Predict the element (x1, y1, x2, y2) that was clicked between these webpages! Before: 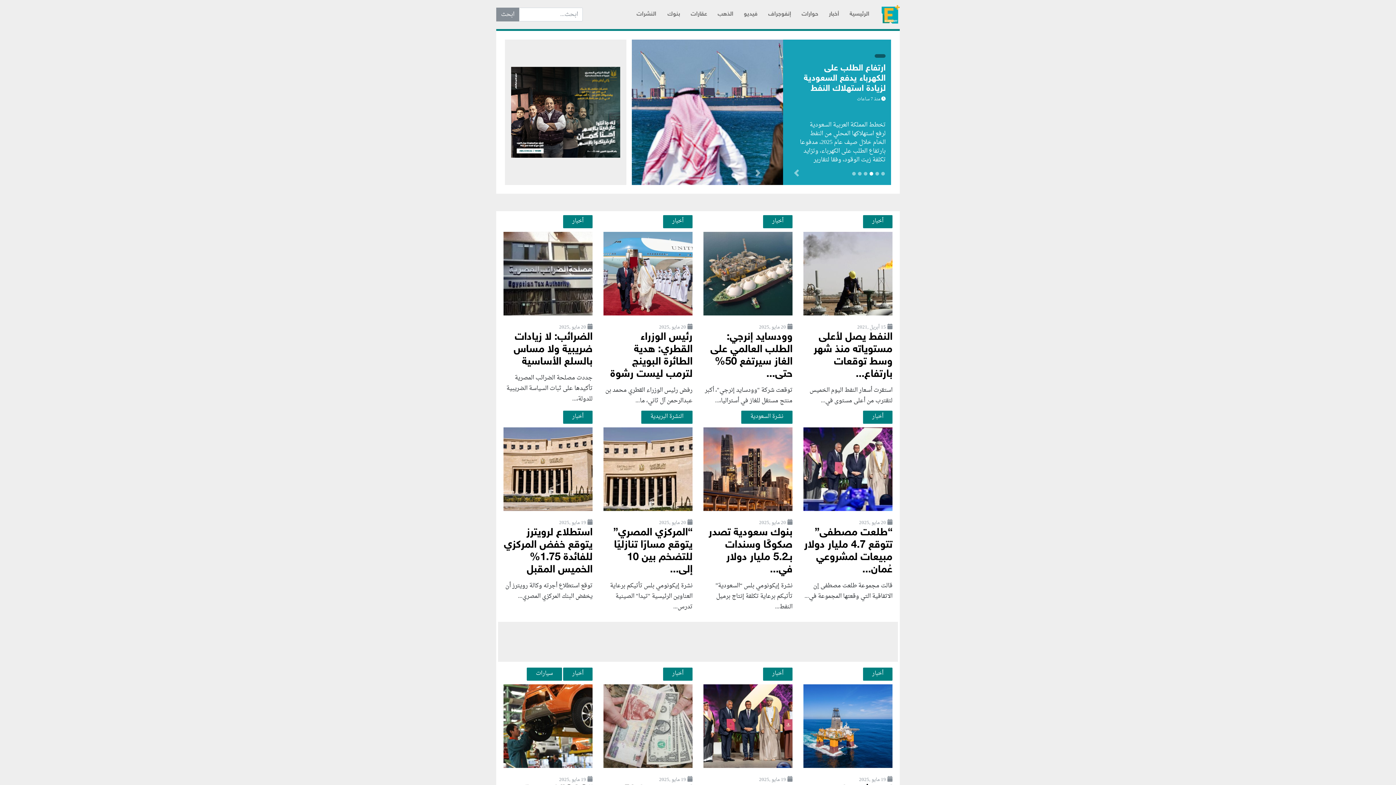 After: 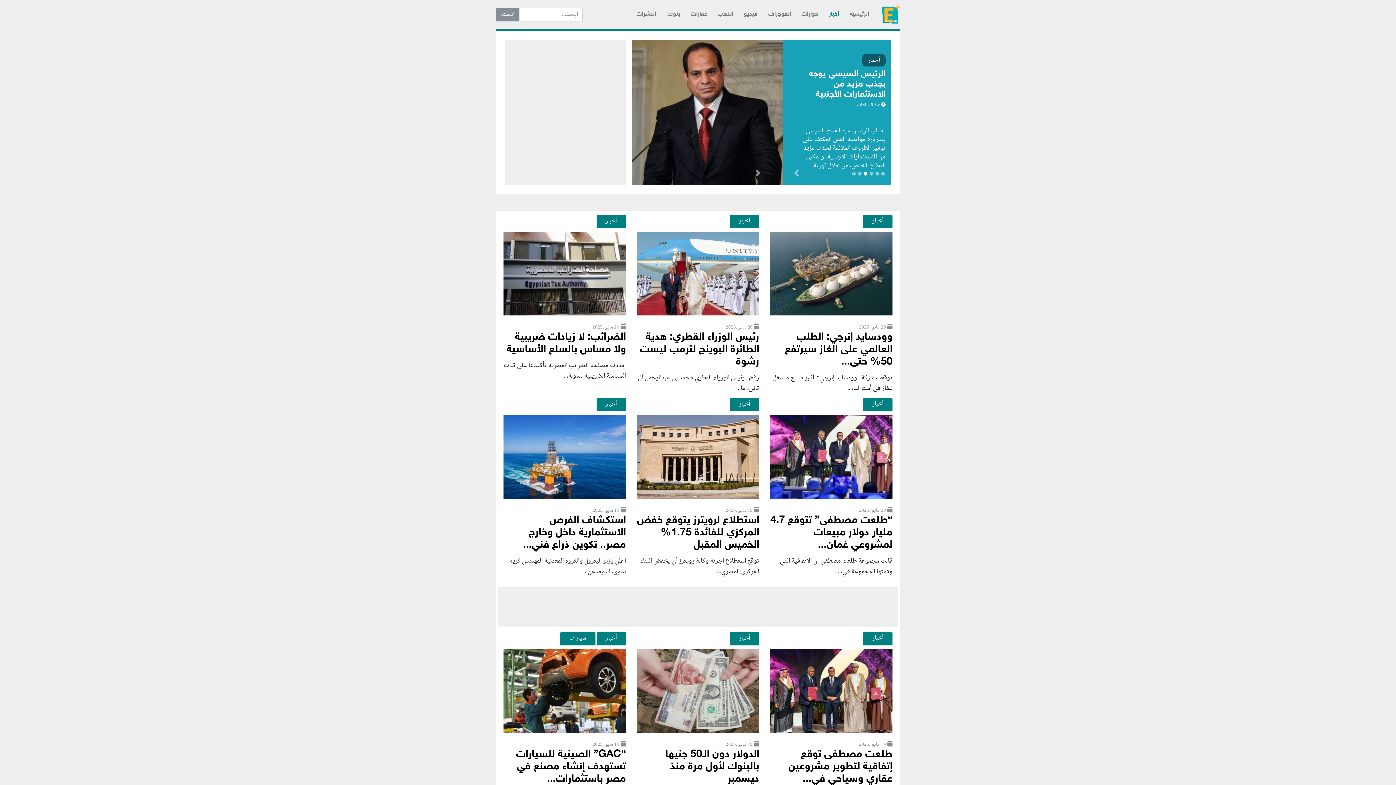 Action: bbox: (663, 215, 692, 228) label: أخبار